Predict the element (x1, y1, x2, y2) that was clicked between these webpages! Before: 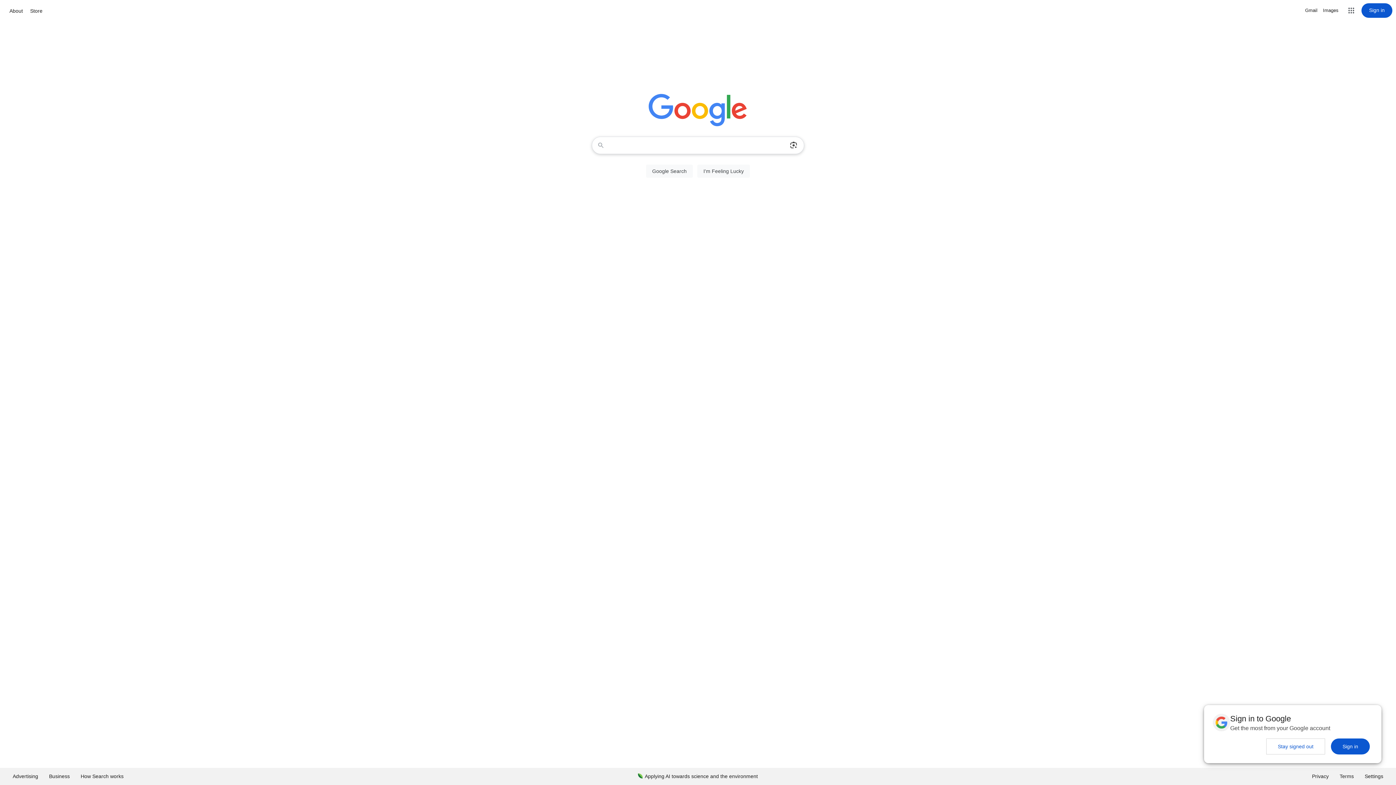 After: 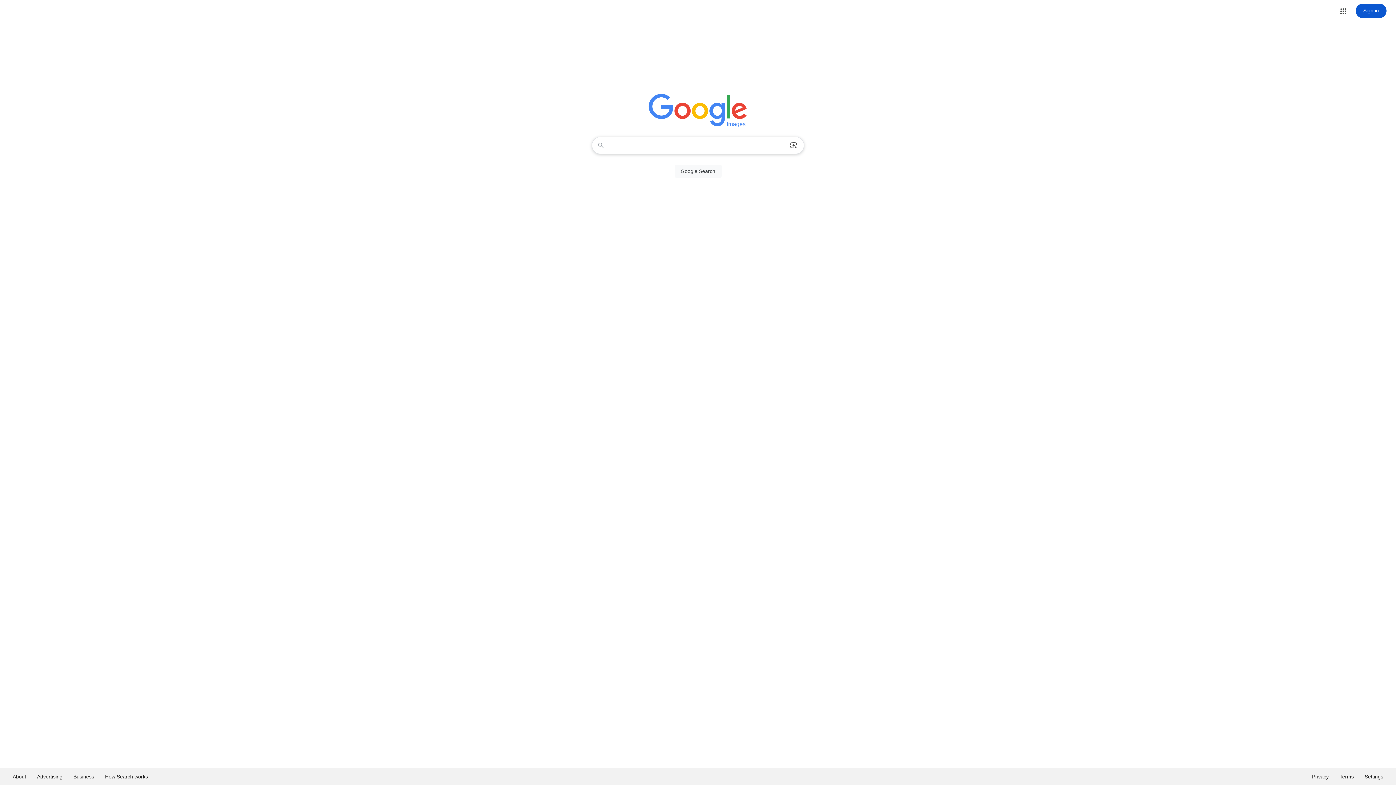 Action: bbox: (1323, 6, 1338, 14) label: Search for Images 